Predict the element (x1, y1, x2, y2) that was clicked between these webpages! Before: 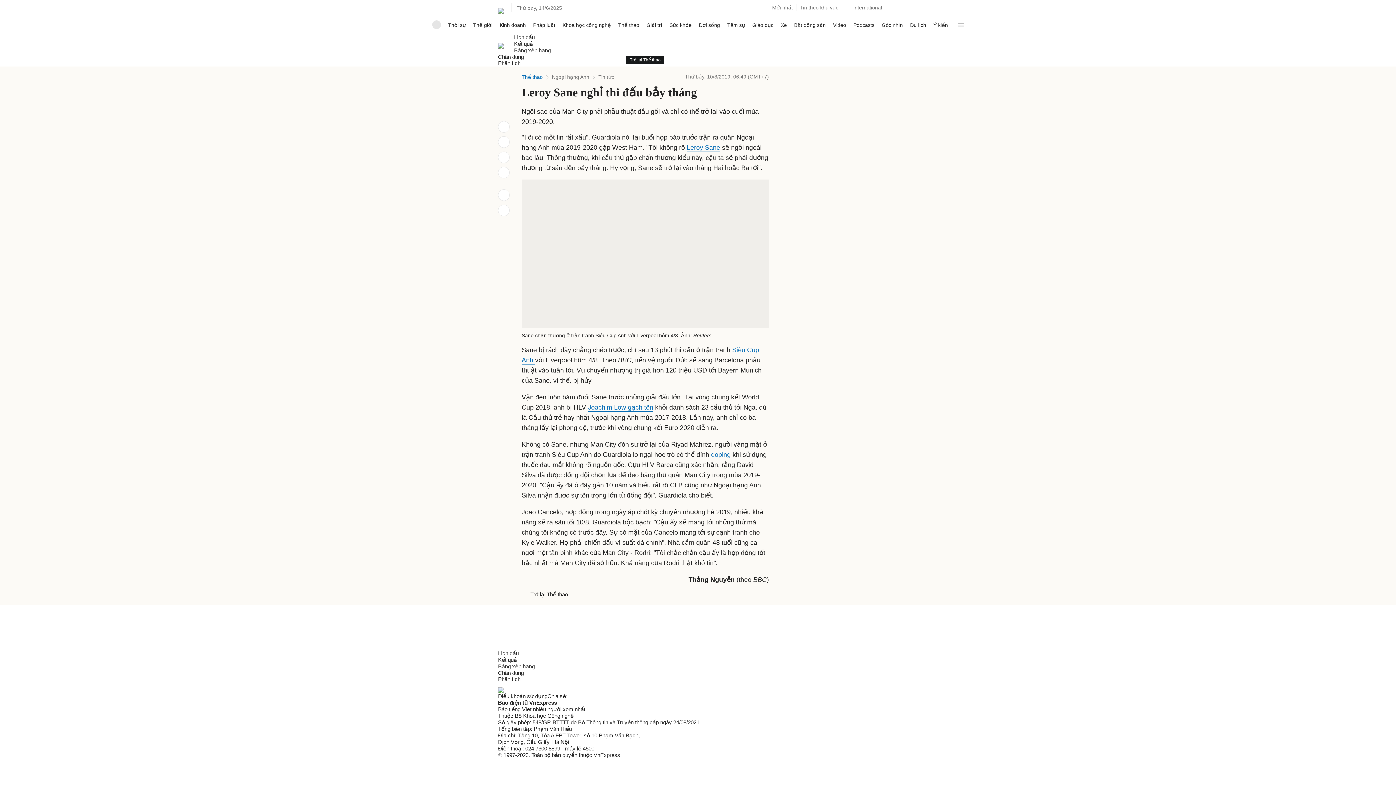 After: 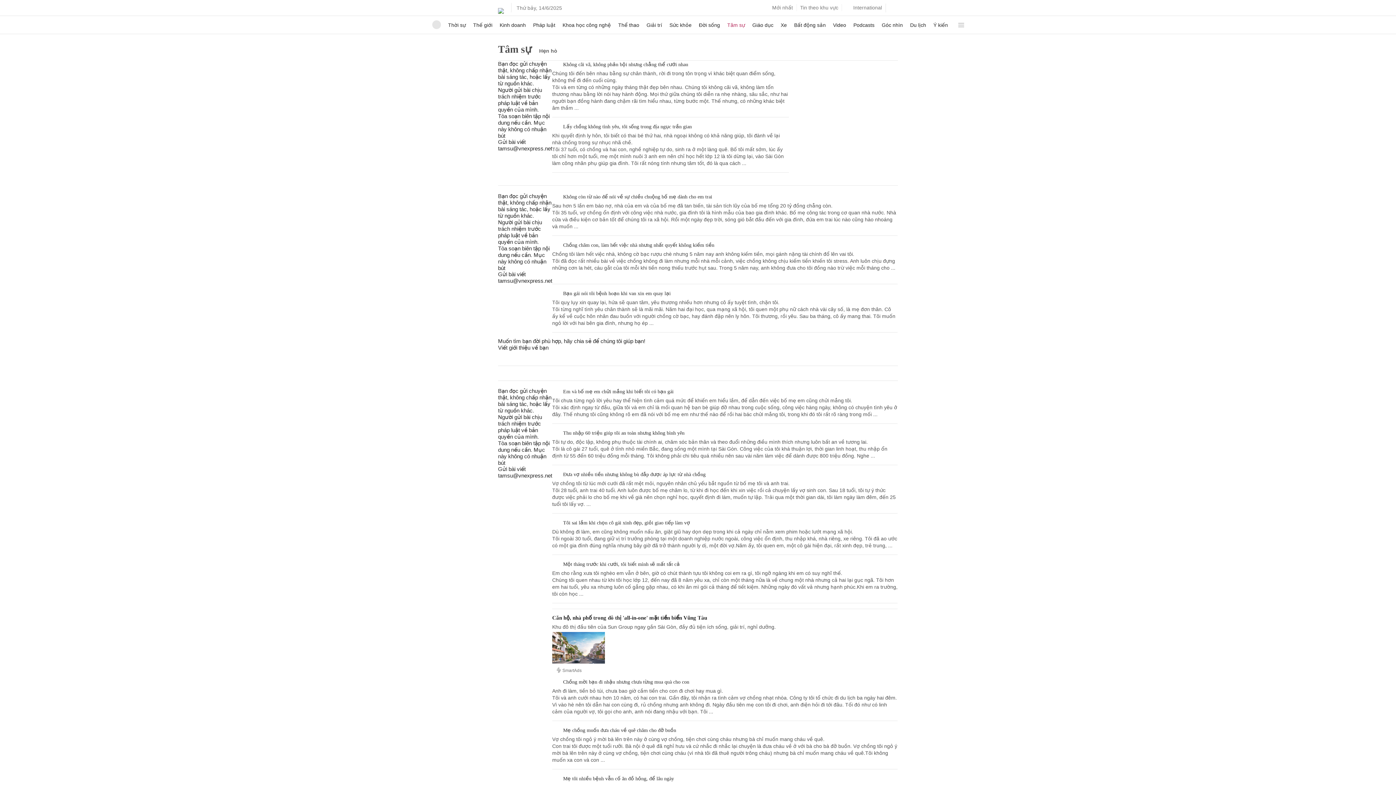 Action: bbox: (727, 16, 745, 33) label: Tâm sự